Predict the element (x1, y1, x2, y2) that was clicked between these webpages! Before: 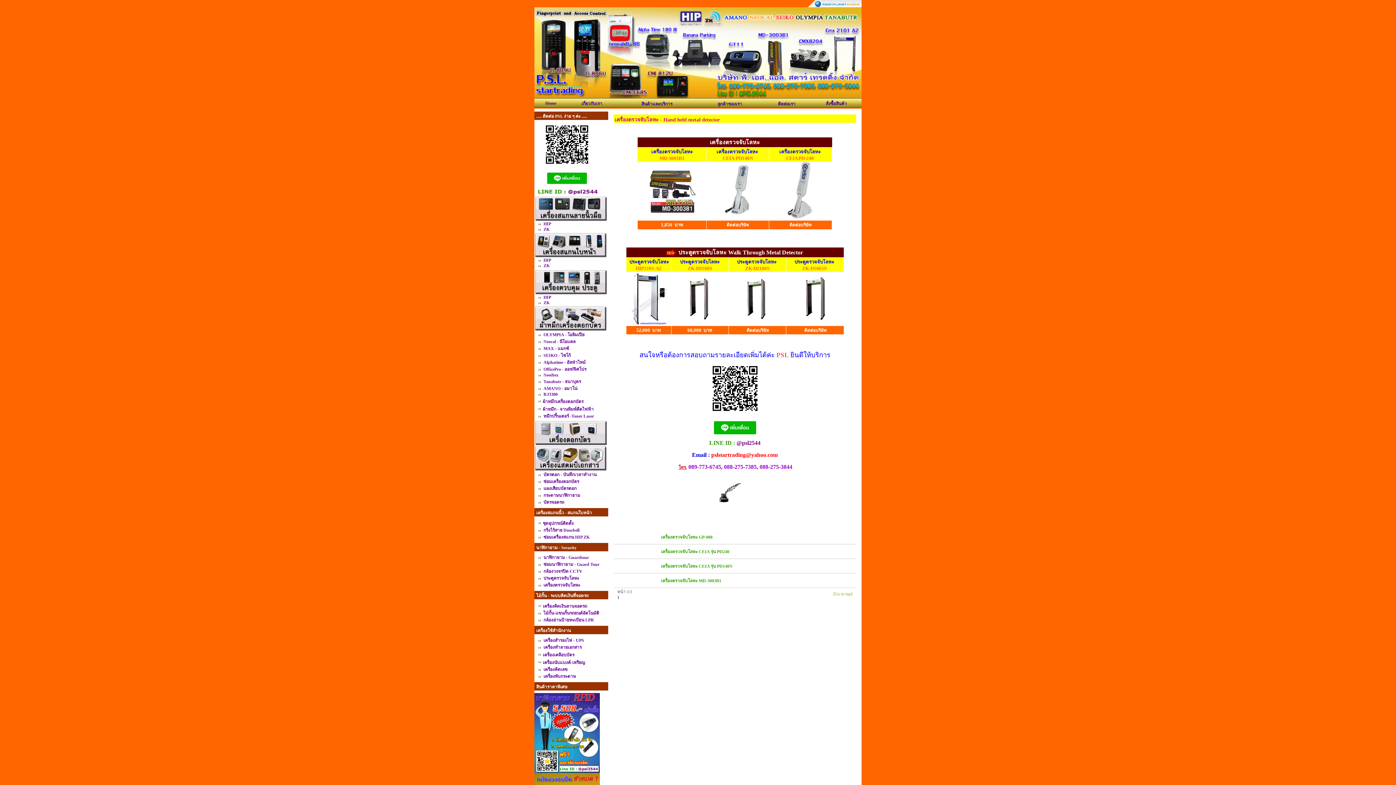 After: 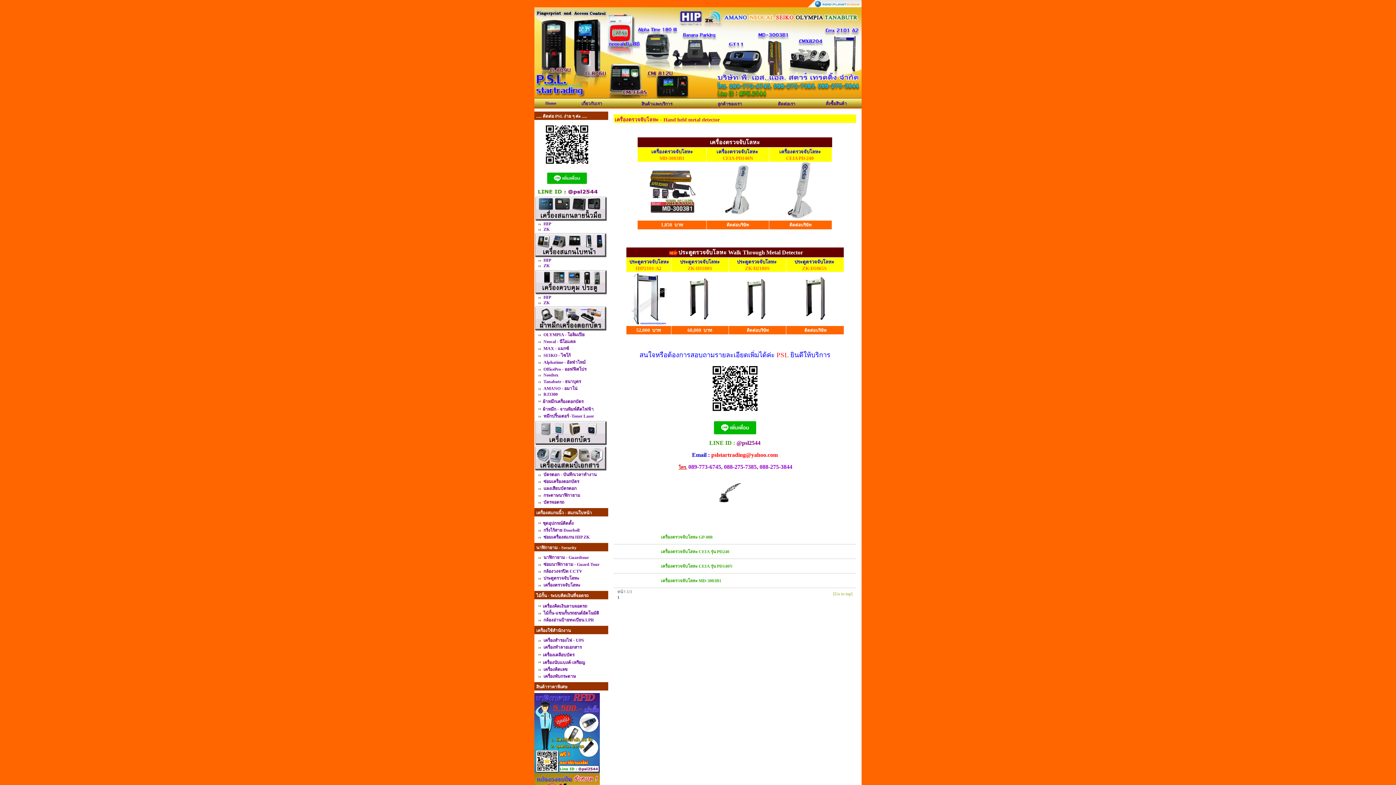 Action: label: 	 bbox: (534, 420, 608, 445)